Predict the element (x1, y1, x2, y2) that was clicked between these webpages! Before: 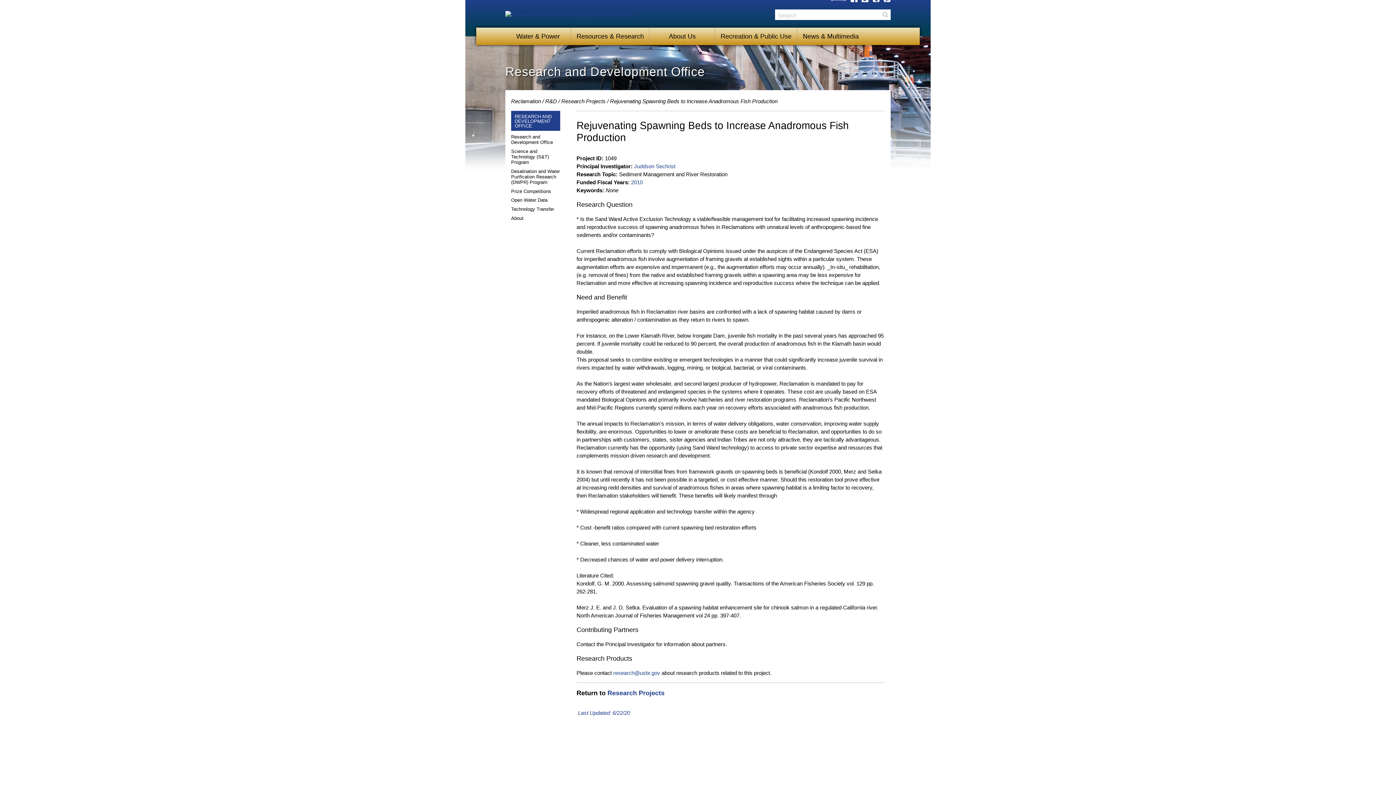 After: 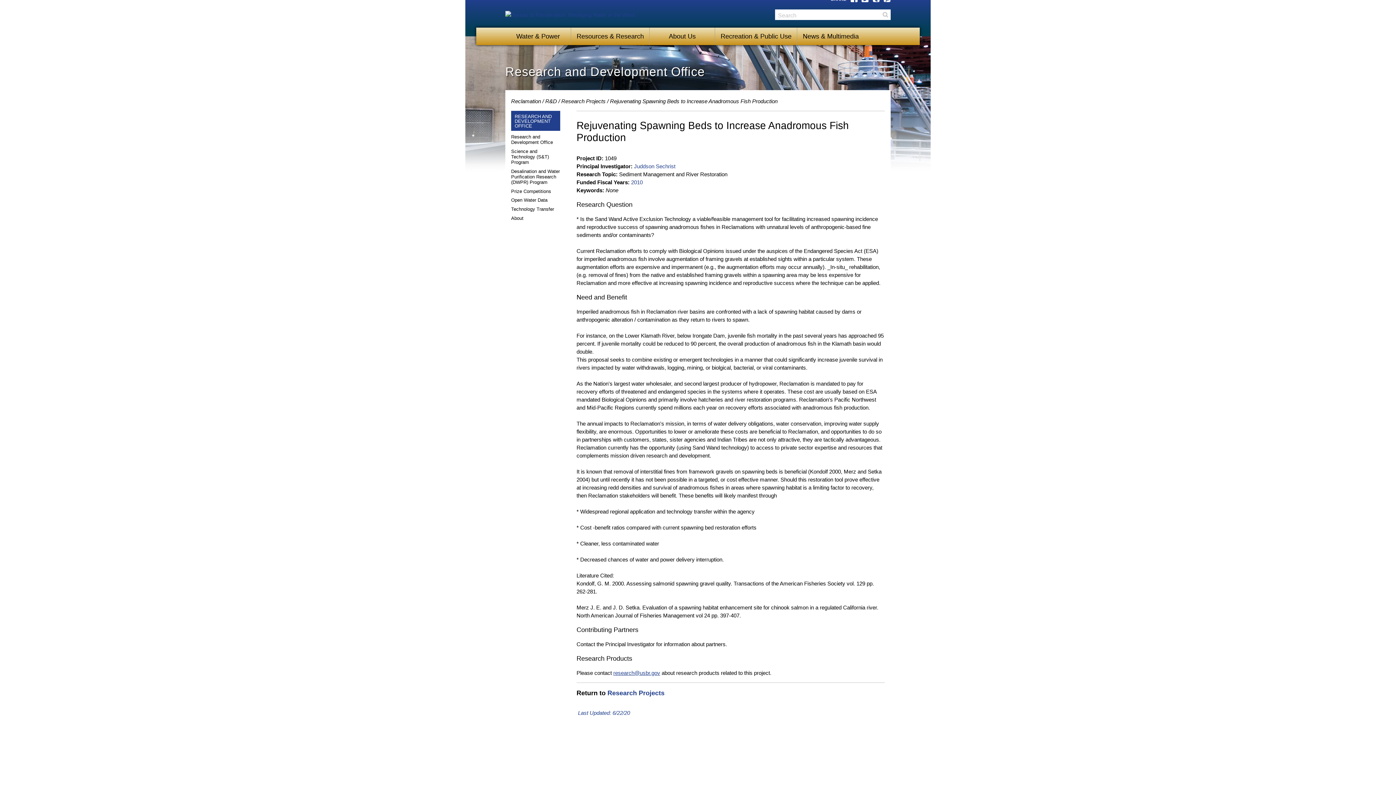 Action: bbox: (613, 670, 660, 676) label: research@usbr.gov